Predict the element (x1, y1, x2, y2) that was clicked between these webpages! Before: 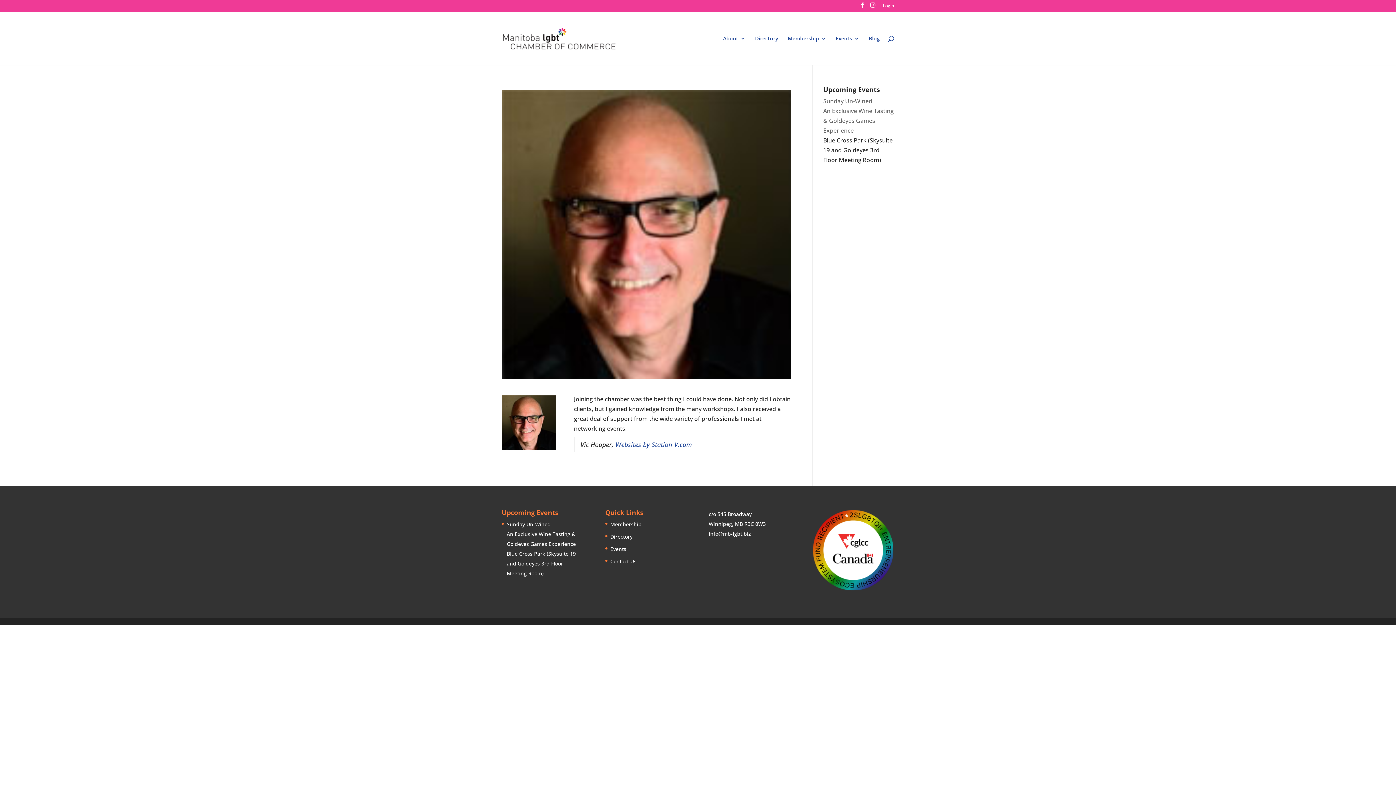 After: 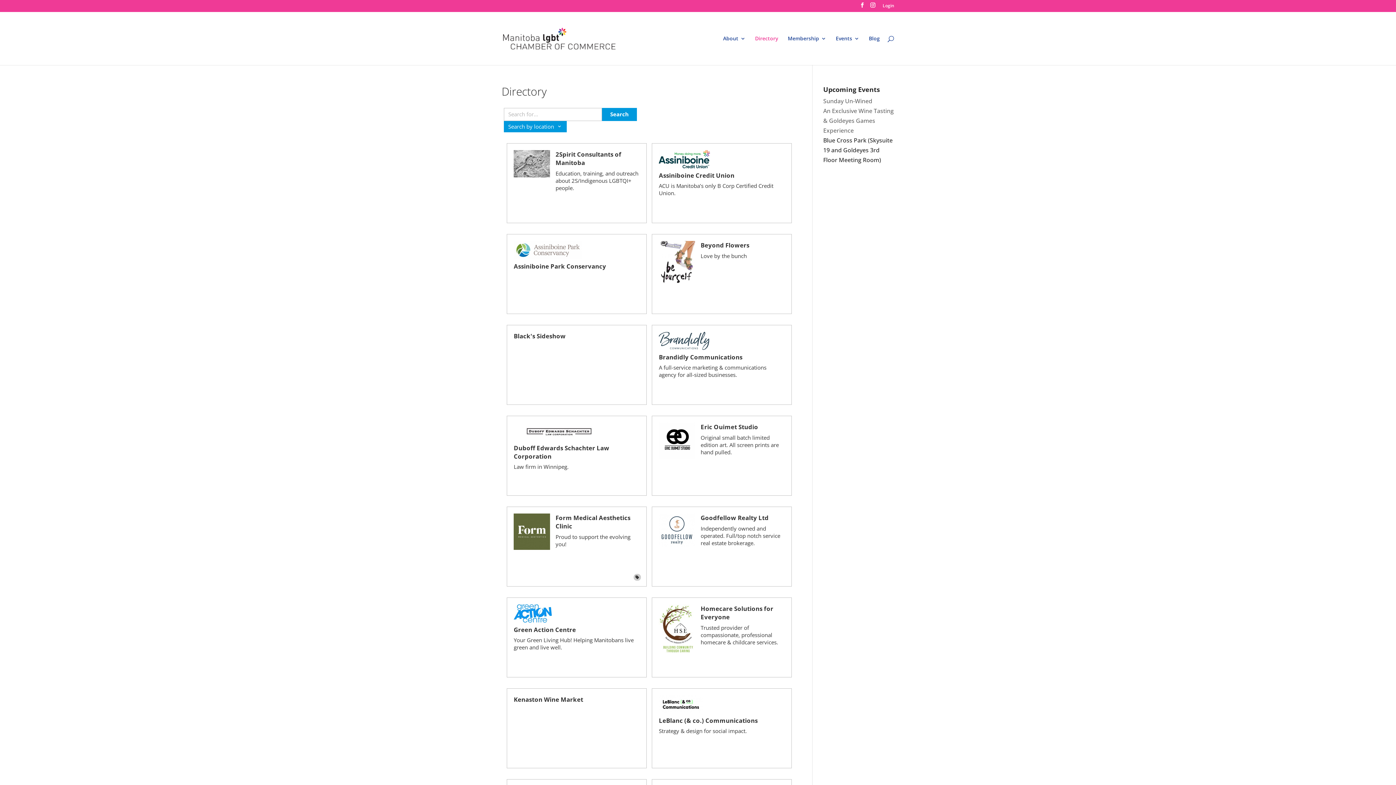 Action: bbox: (755, 35, 778, 64) label: Directory